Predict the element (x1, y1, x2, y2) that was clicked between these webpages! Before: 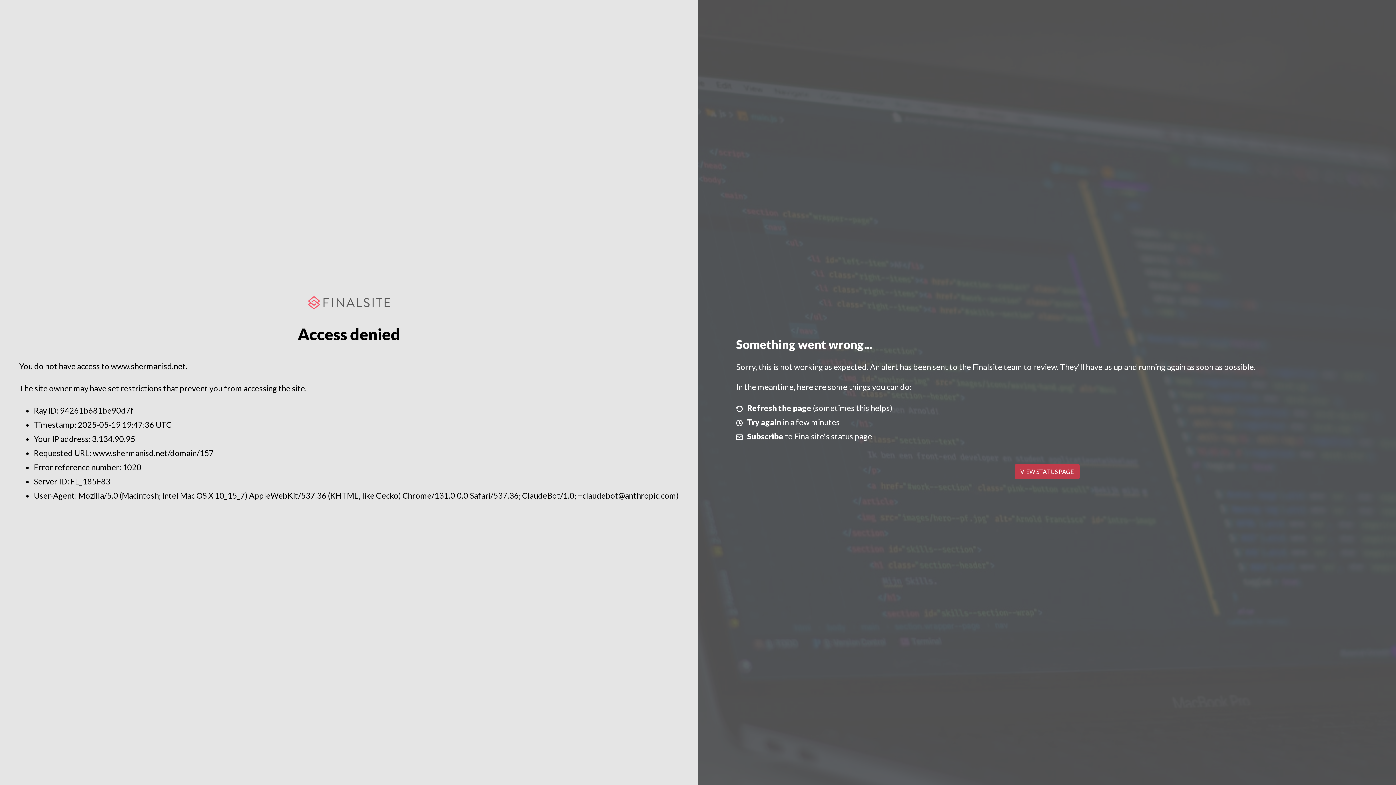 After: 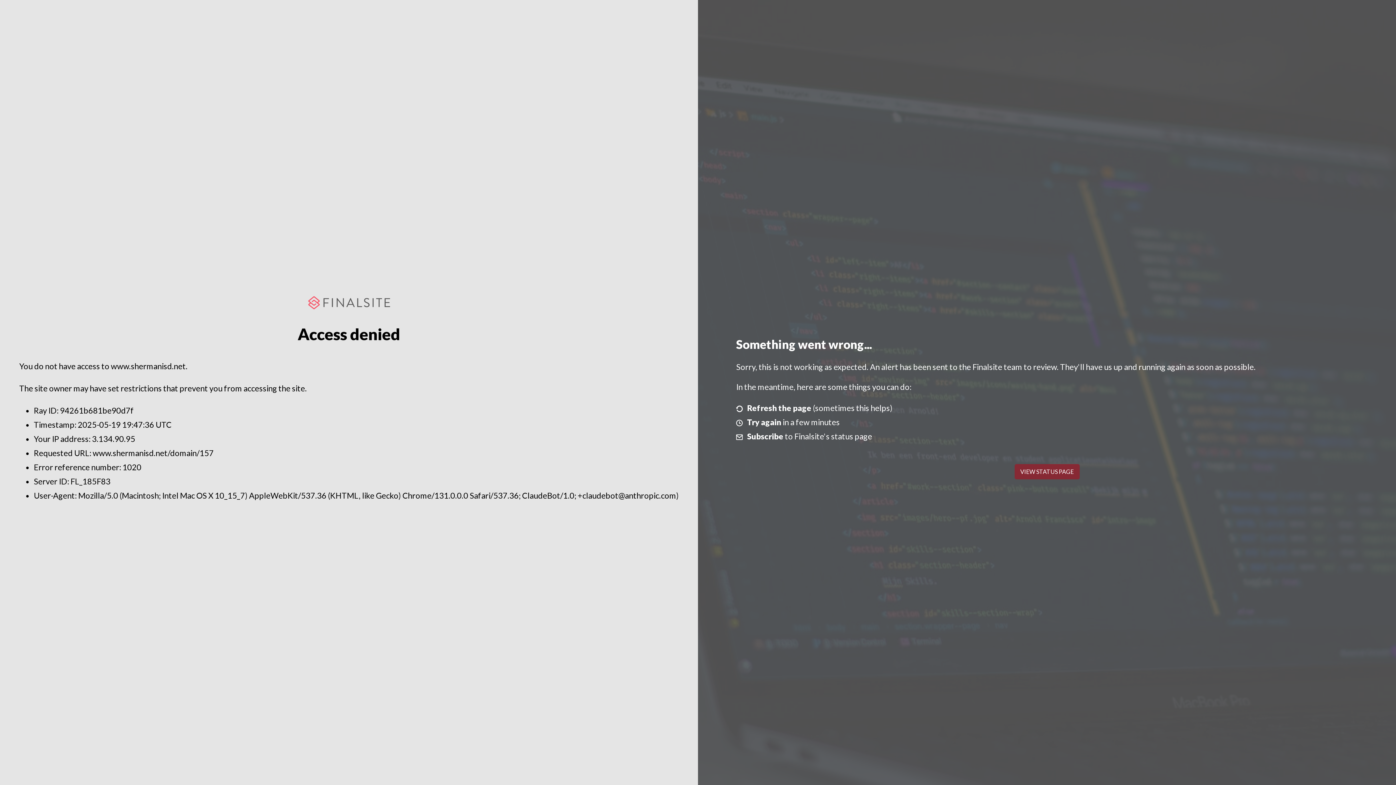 Action: bbox: (1014, 464, 1079, 479) label: VIEW STATUS PAGE